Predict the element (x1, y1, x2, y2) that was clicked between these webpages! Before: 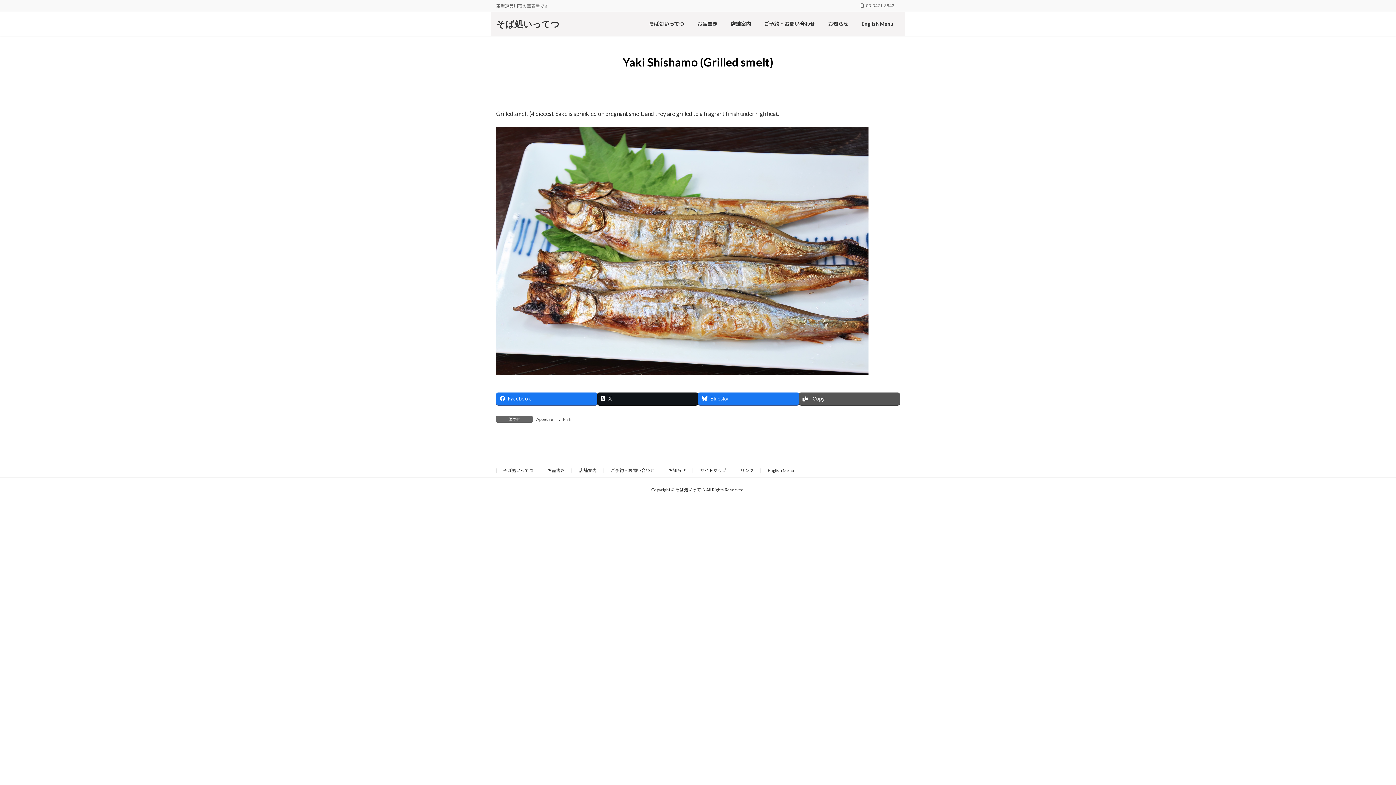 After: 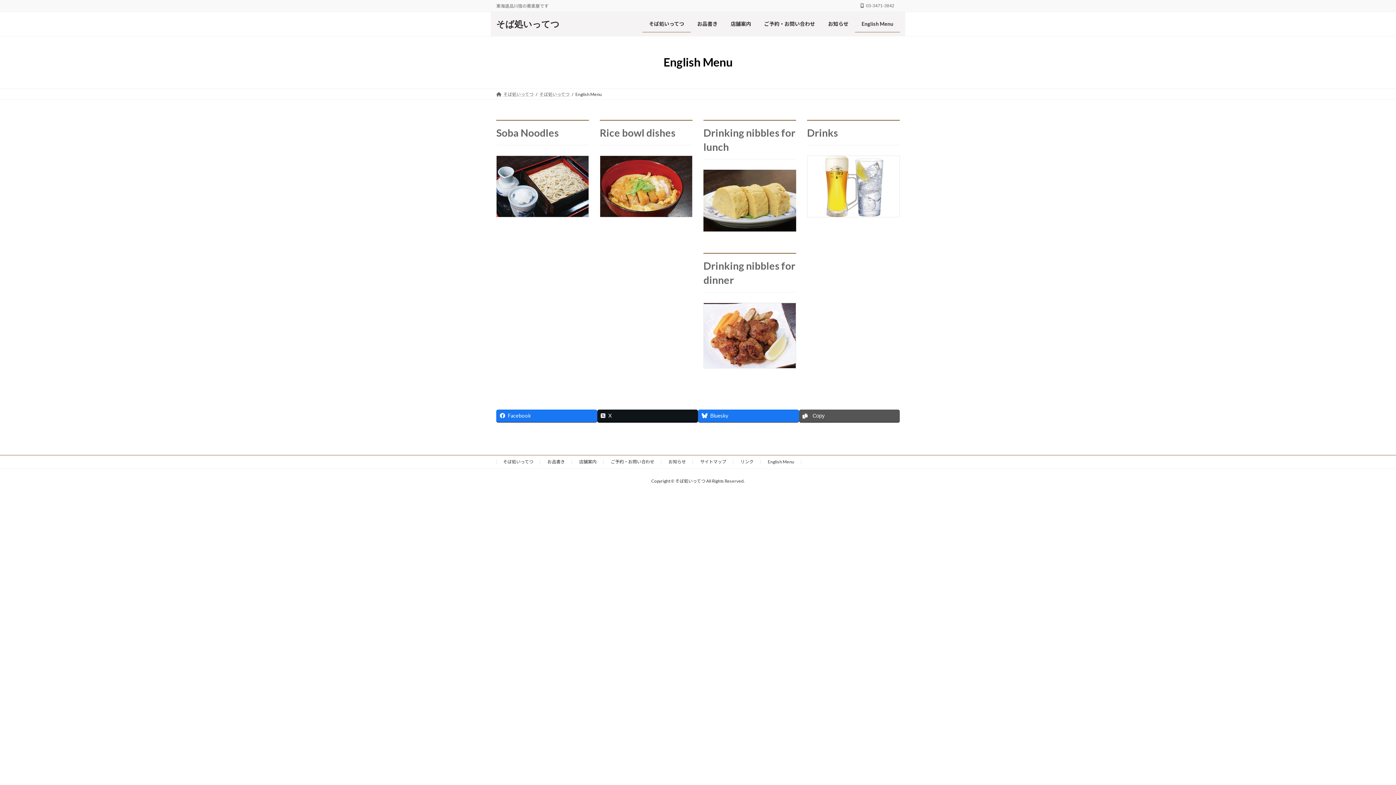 Action: bbox: (855, 15, 900, 32) label: English Menu